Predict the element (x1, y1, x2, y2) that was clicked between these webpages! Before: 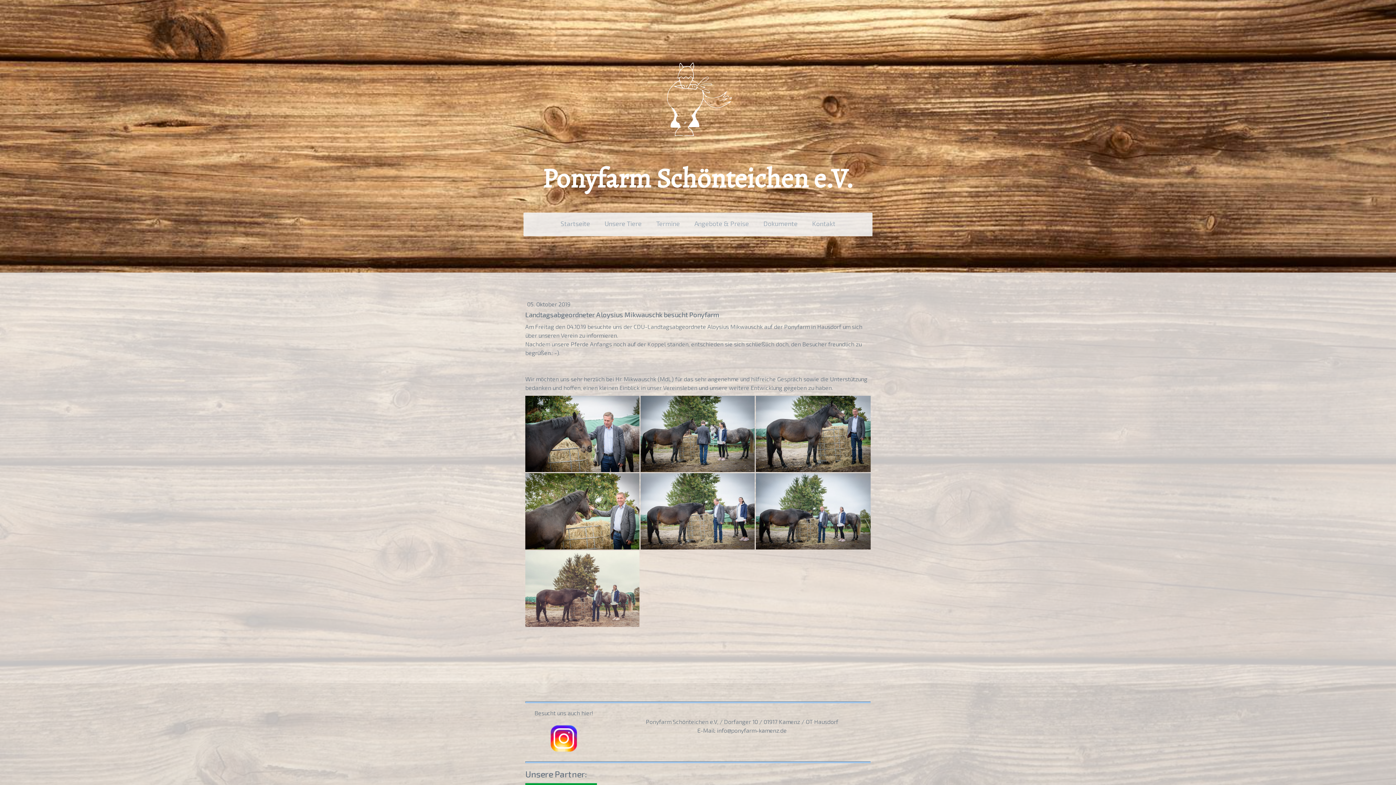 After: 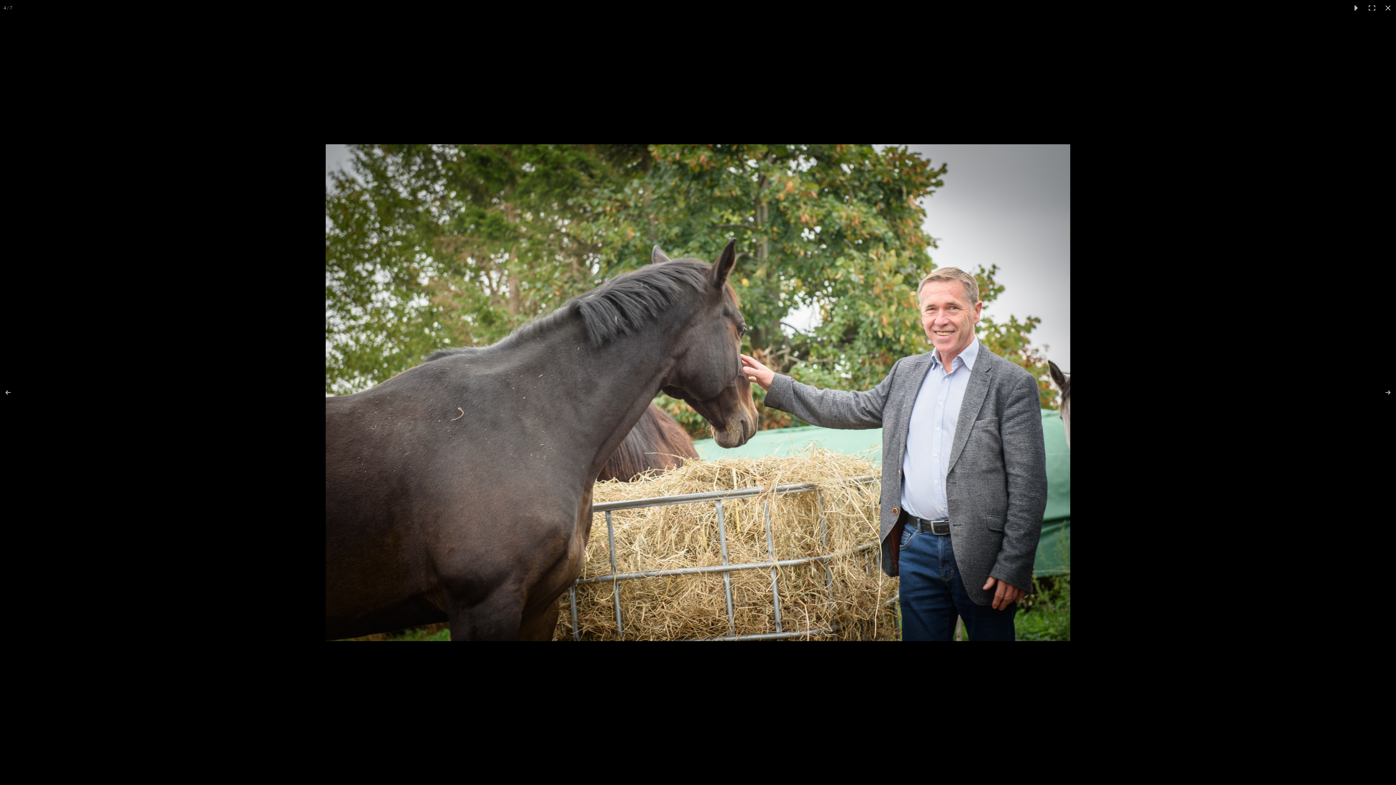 Action: bbox: (525, 473, 640, 549)